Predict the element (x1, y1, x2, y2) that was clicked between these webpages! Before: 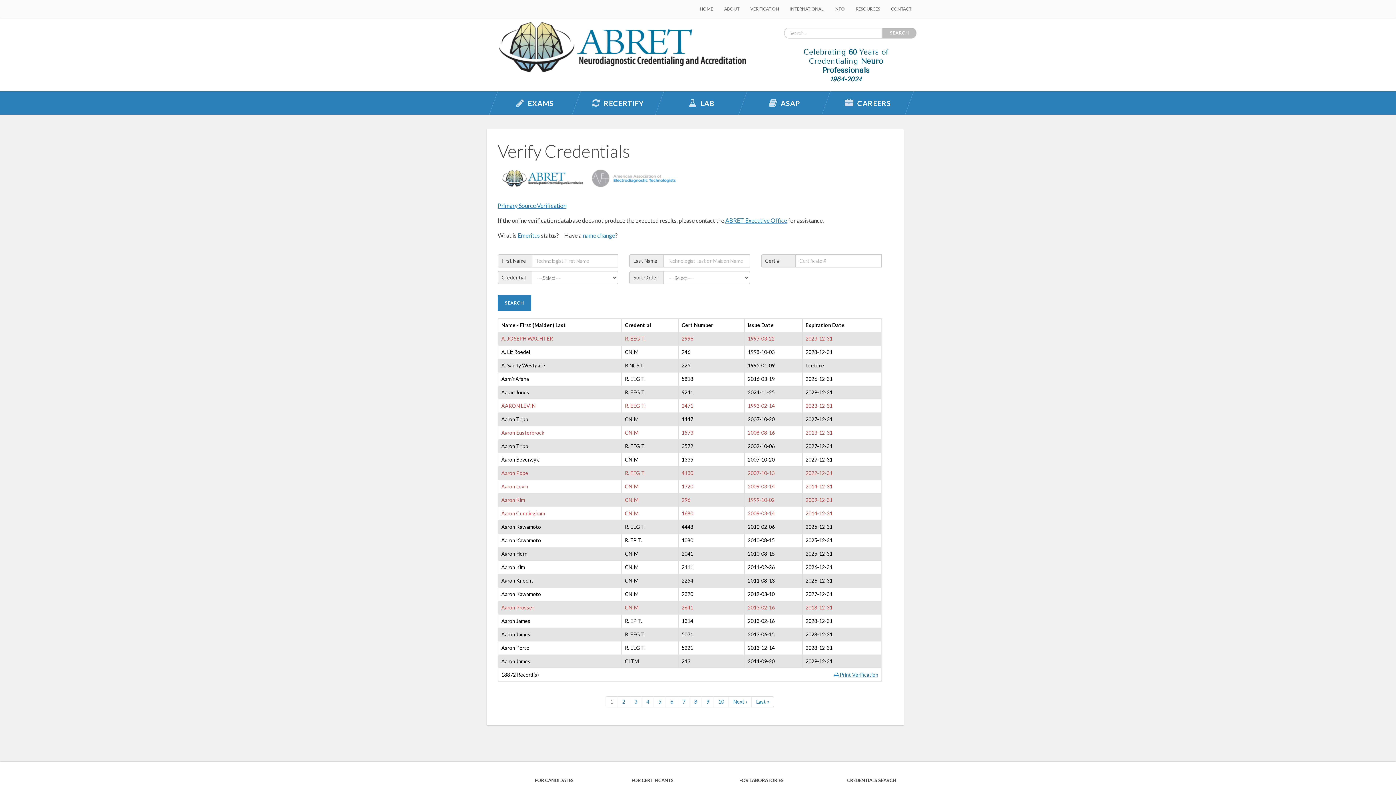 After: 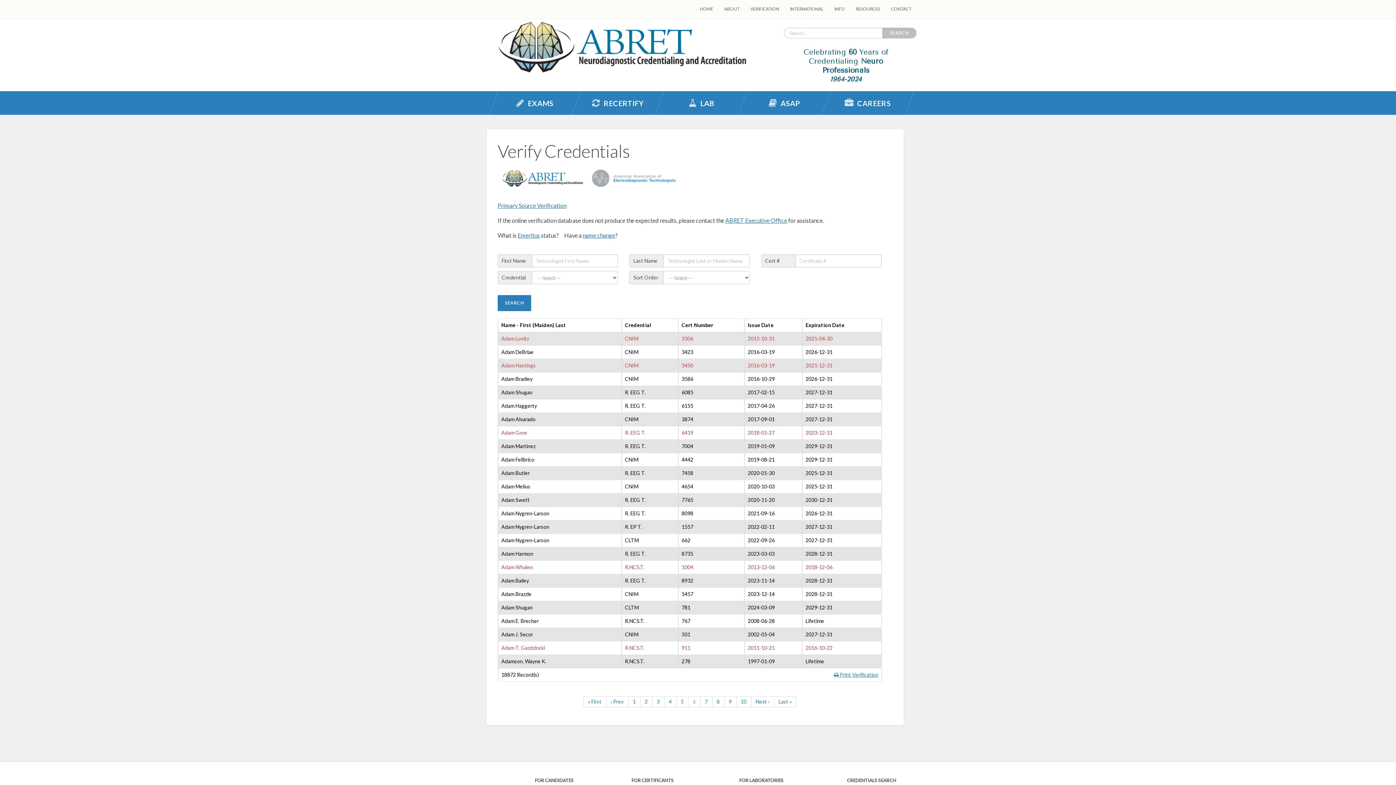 Action: label: 6 bbox: (666, 696, 678, 707)